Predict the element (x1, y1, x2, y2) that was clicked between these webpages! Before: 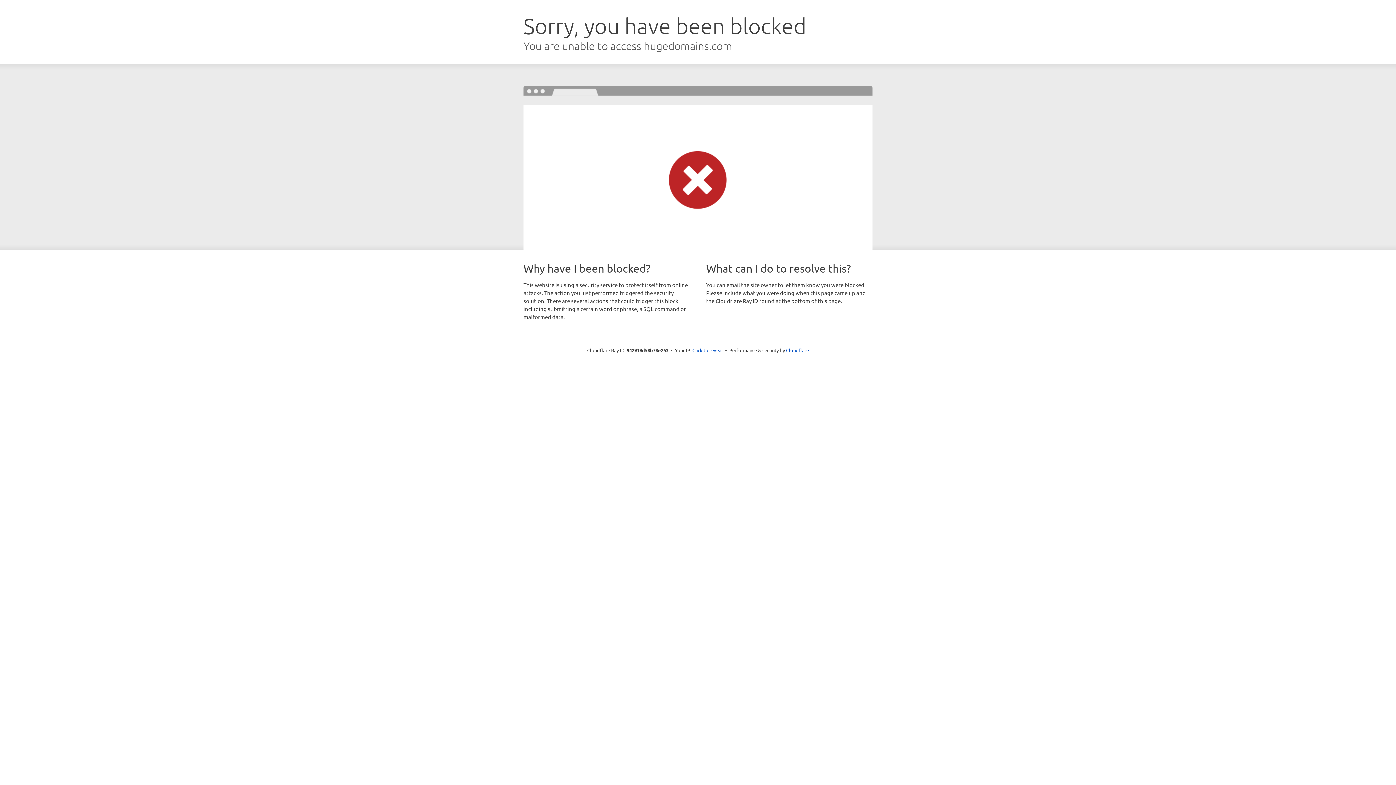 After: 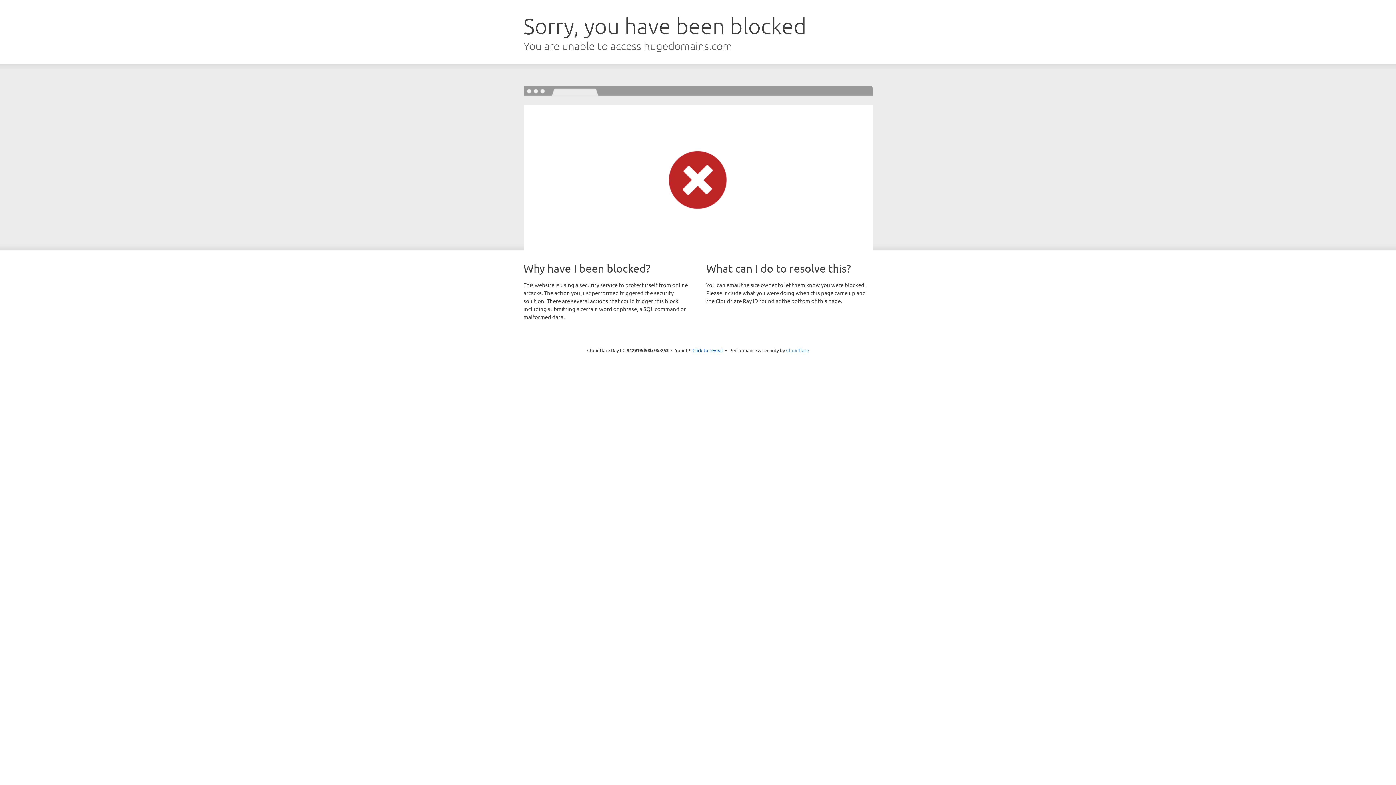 Action: label: Cloudflare bbox: (786, 347, 809, 353)